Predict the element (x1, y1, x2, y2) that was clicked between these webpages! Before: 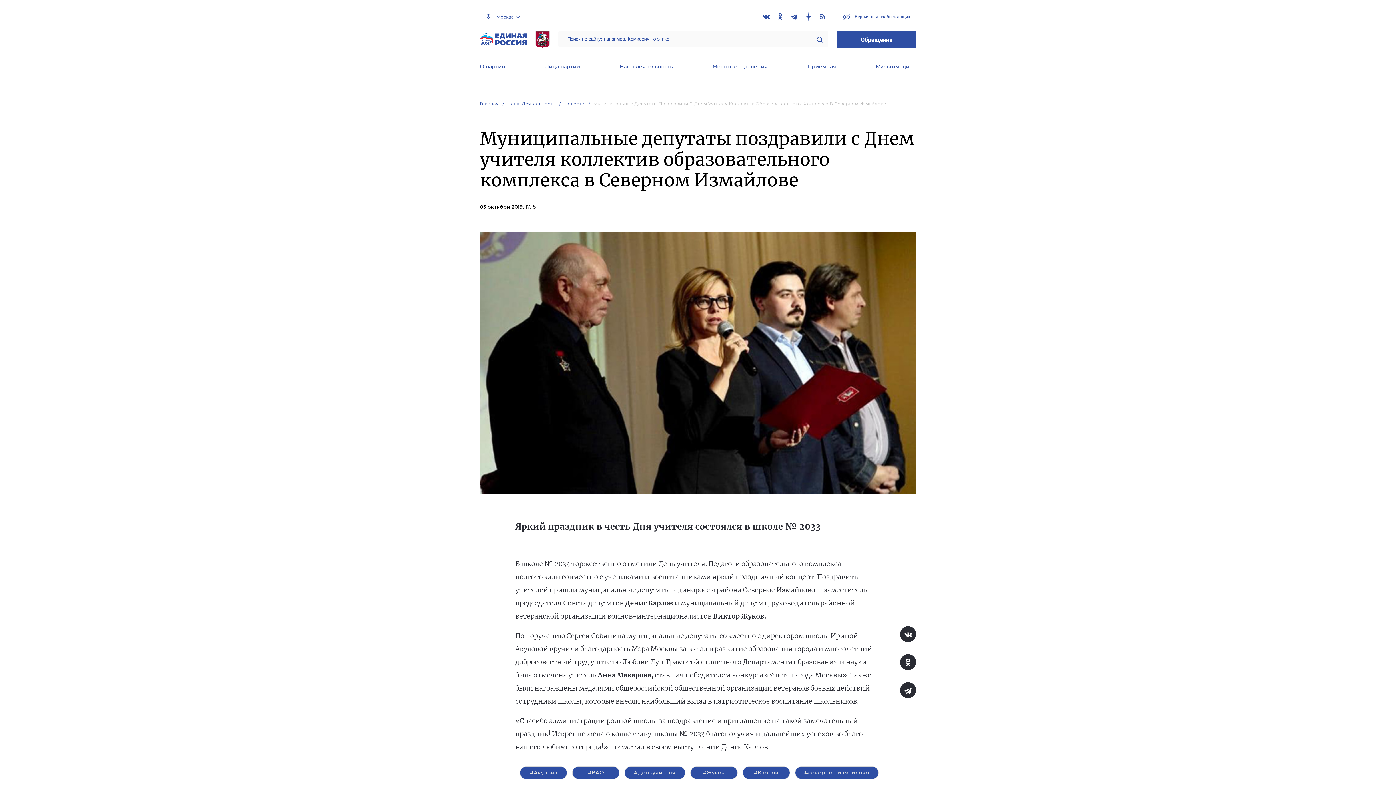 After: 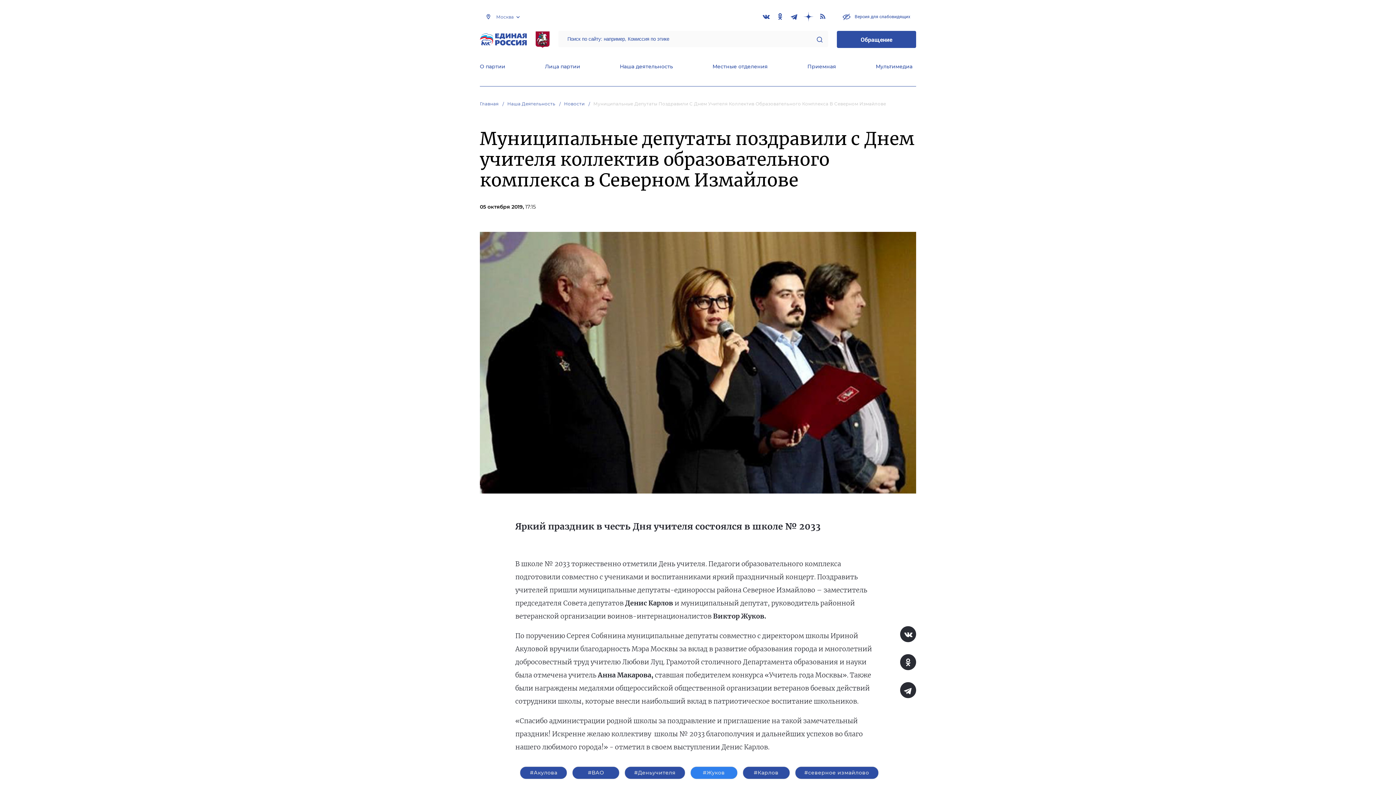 Action: bbox: (690, 766, 737, 779) label: #Жуков